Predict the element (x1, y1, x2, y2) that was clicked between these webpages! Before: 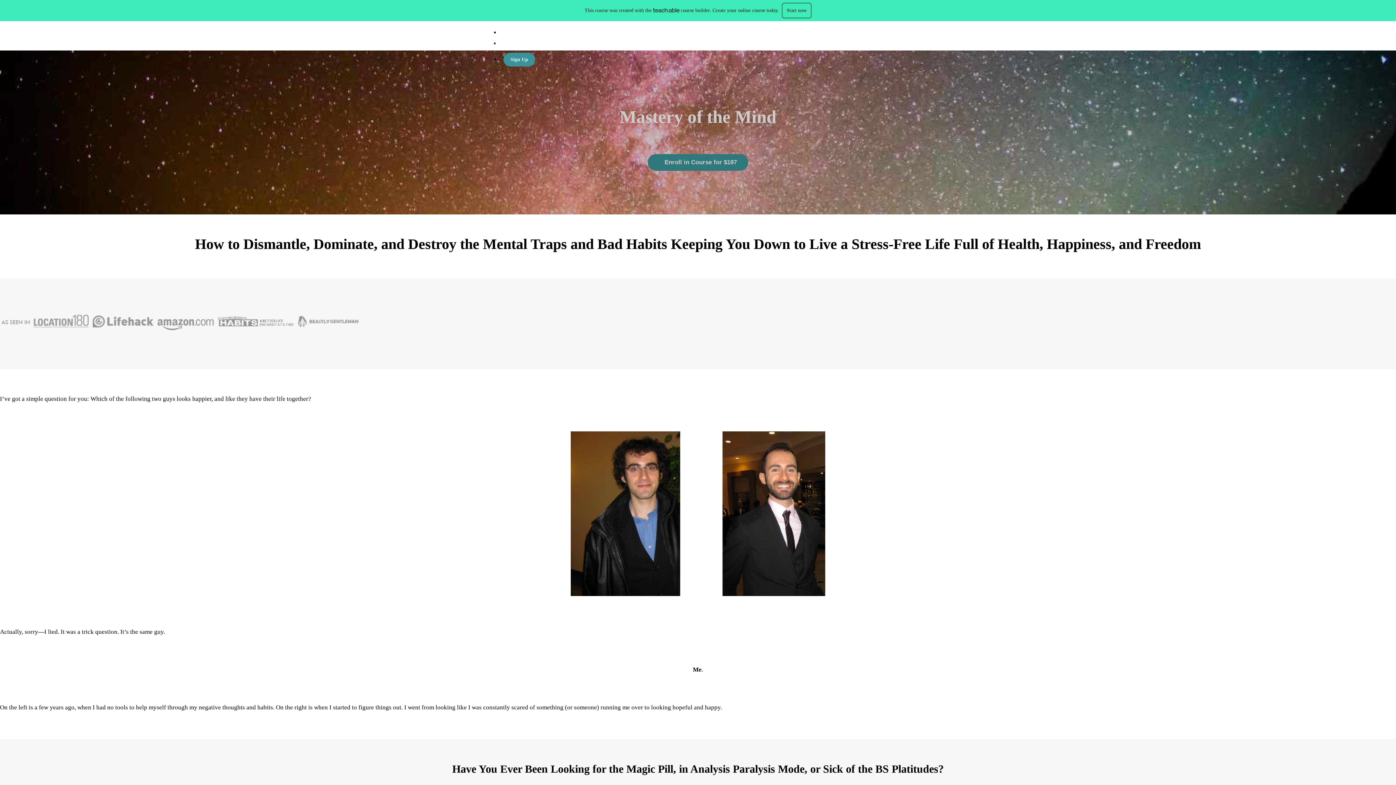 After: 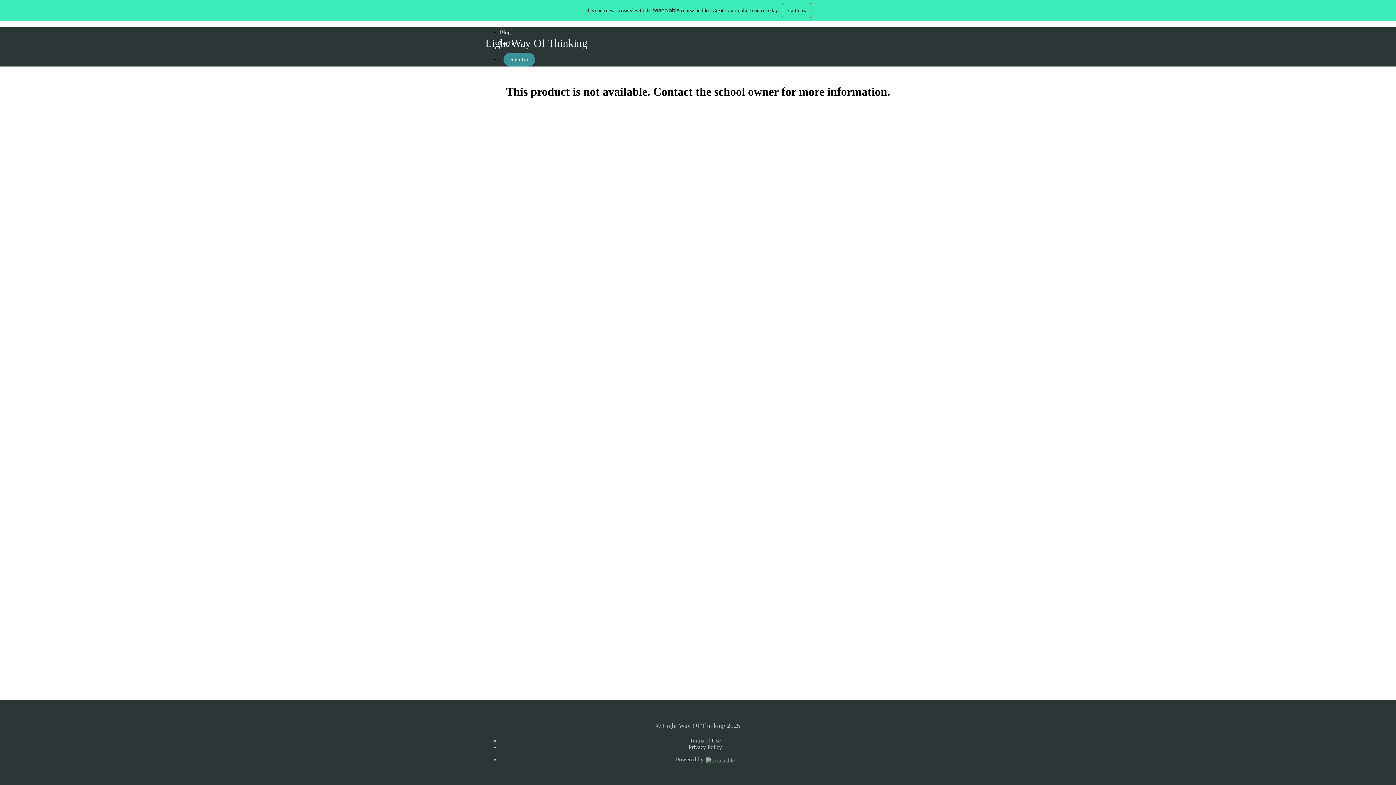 Action: label: Sign Up bbox: (503, 52, 535, 66)